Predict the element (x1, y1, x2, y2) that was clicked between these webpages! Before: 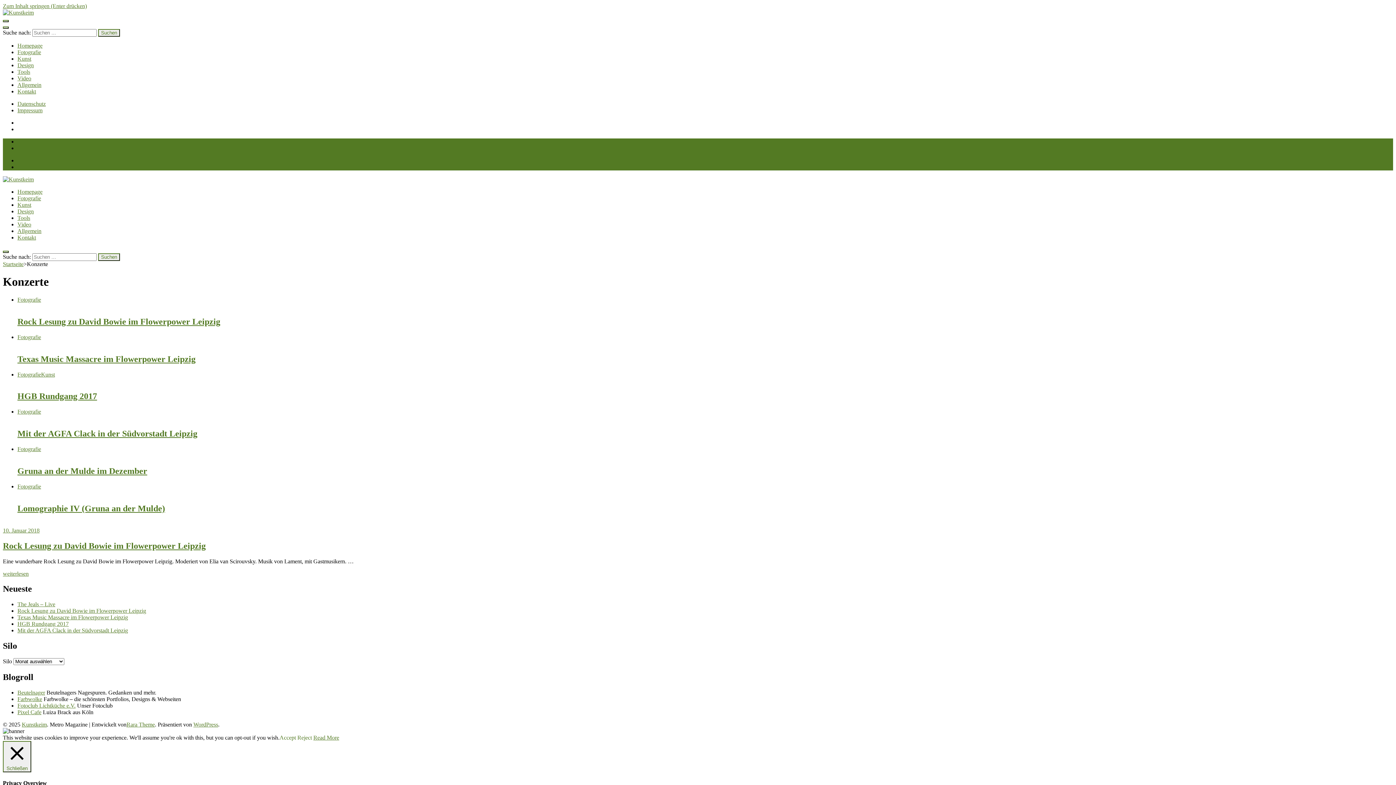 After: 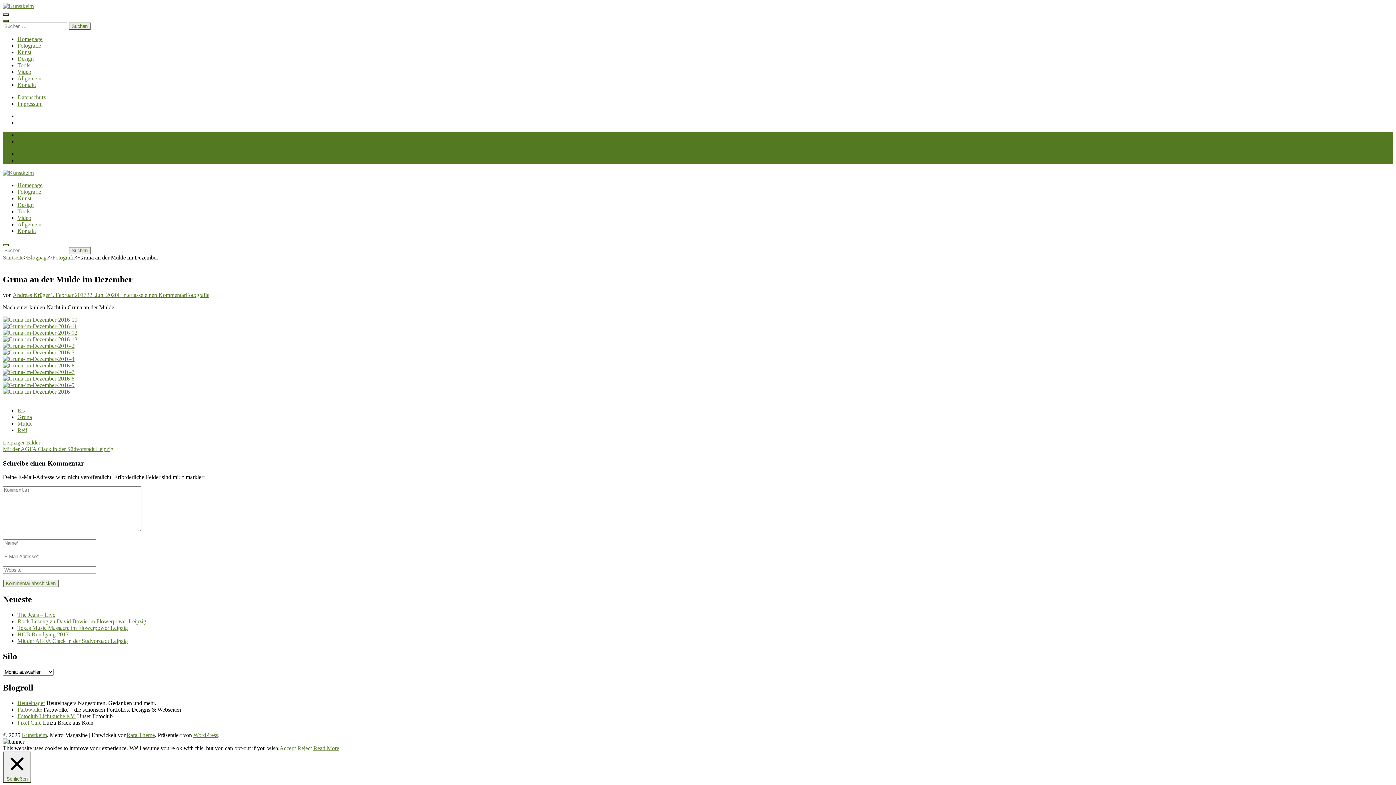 Action: label: Gruna an der Mulde im Dezember bbox: (17, 466, 147, 476)